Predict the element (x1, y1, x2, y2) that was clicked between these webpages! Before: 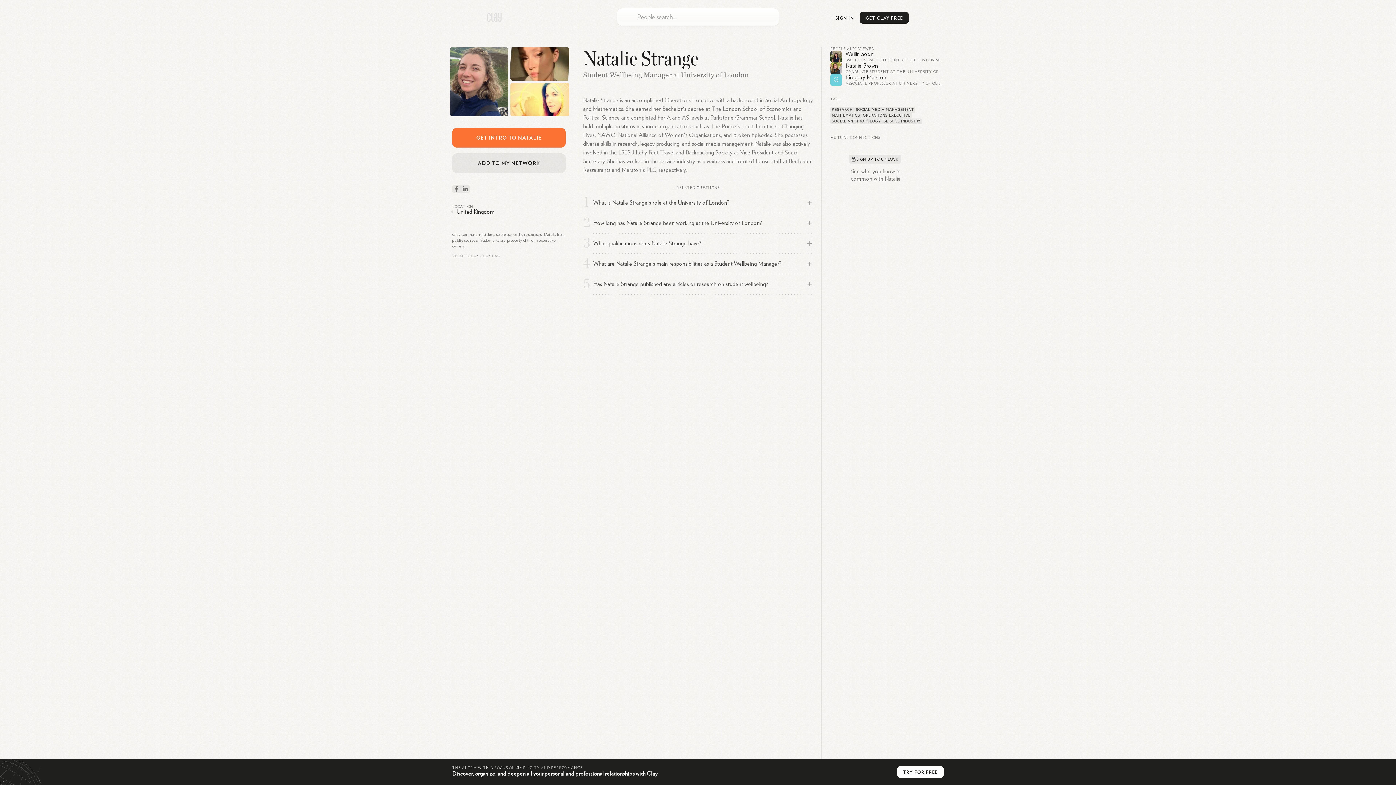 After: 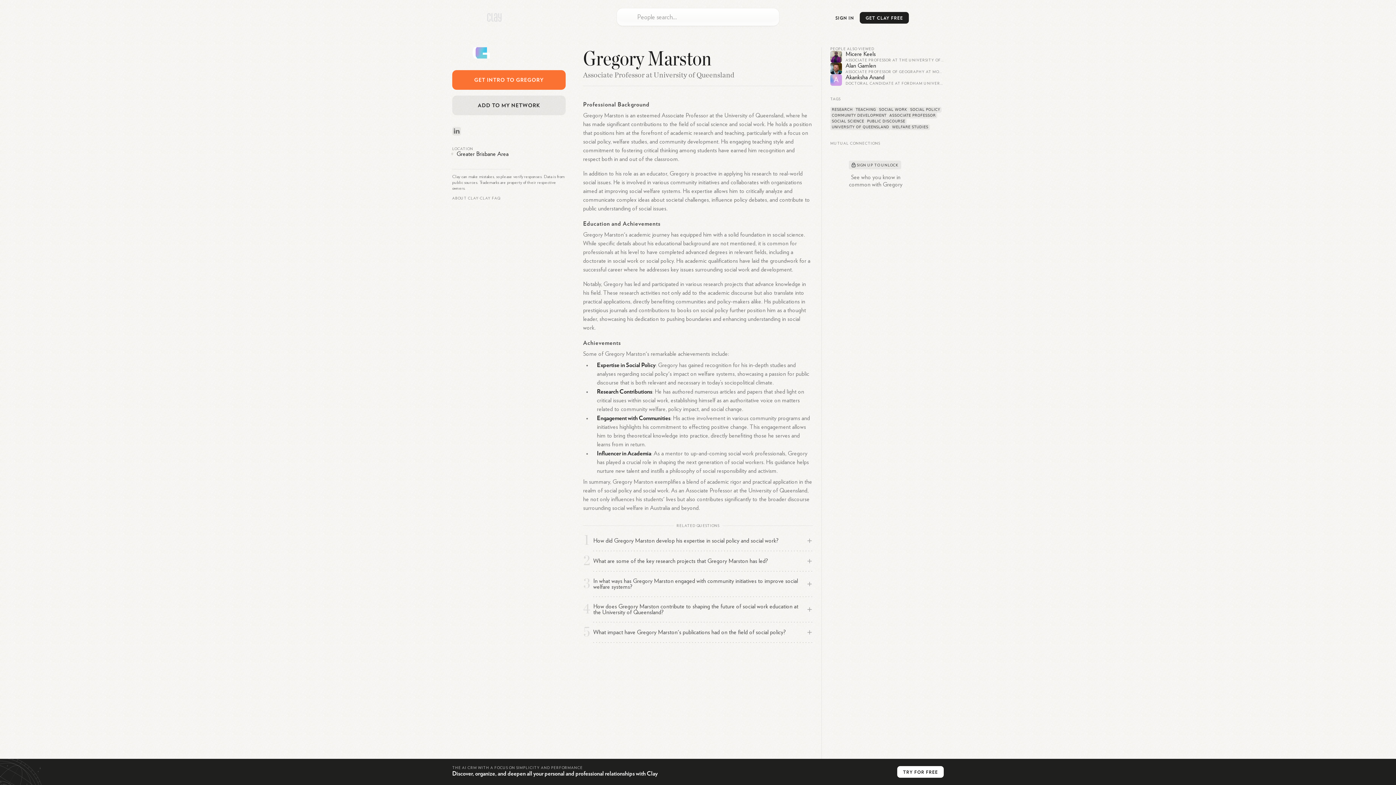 Action: bbox: (830, 74, 944, 85) label: G
Gregory Marston
ASSOCIATE PROFESSOR AT UNIVERSITY OF QUEENSLAND